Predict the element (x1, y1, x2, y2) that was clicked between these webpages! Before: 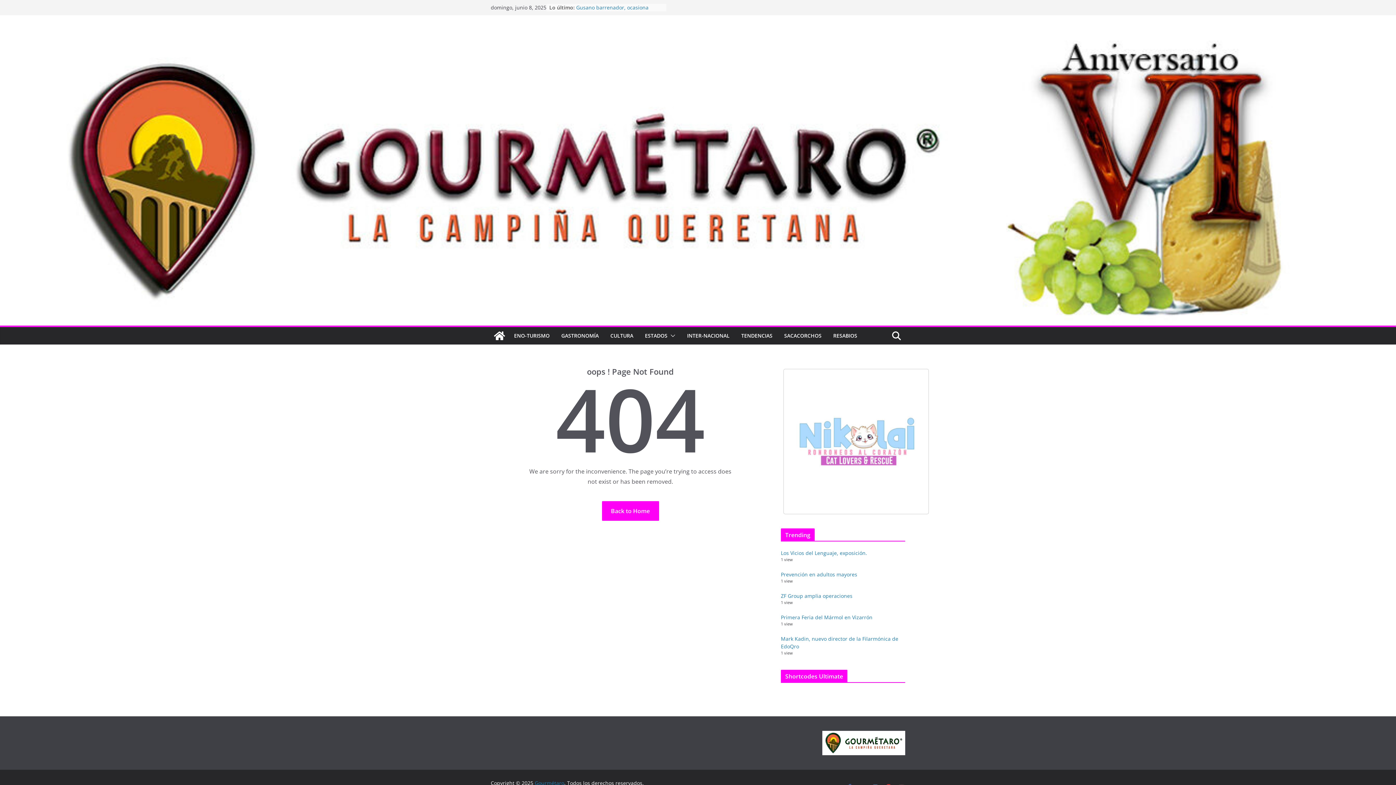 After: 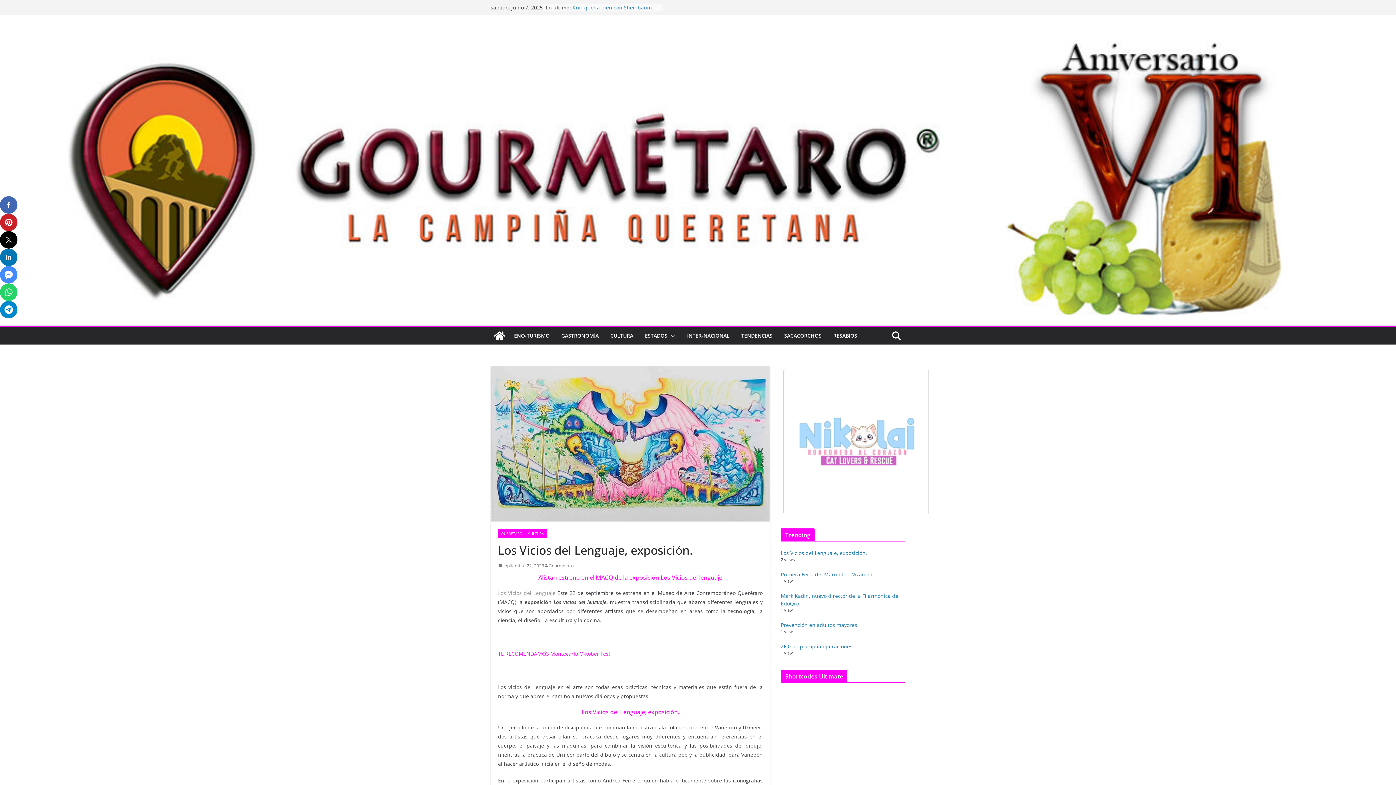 Action: label: Los Vicios del Lenguaje, exposición. bbox: (781, 549, 867, 556)